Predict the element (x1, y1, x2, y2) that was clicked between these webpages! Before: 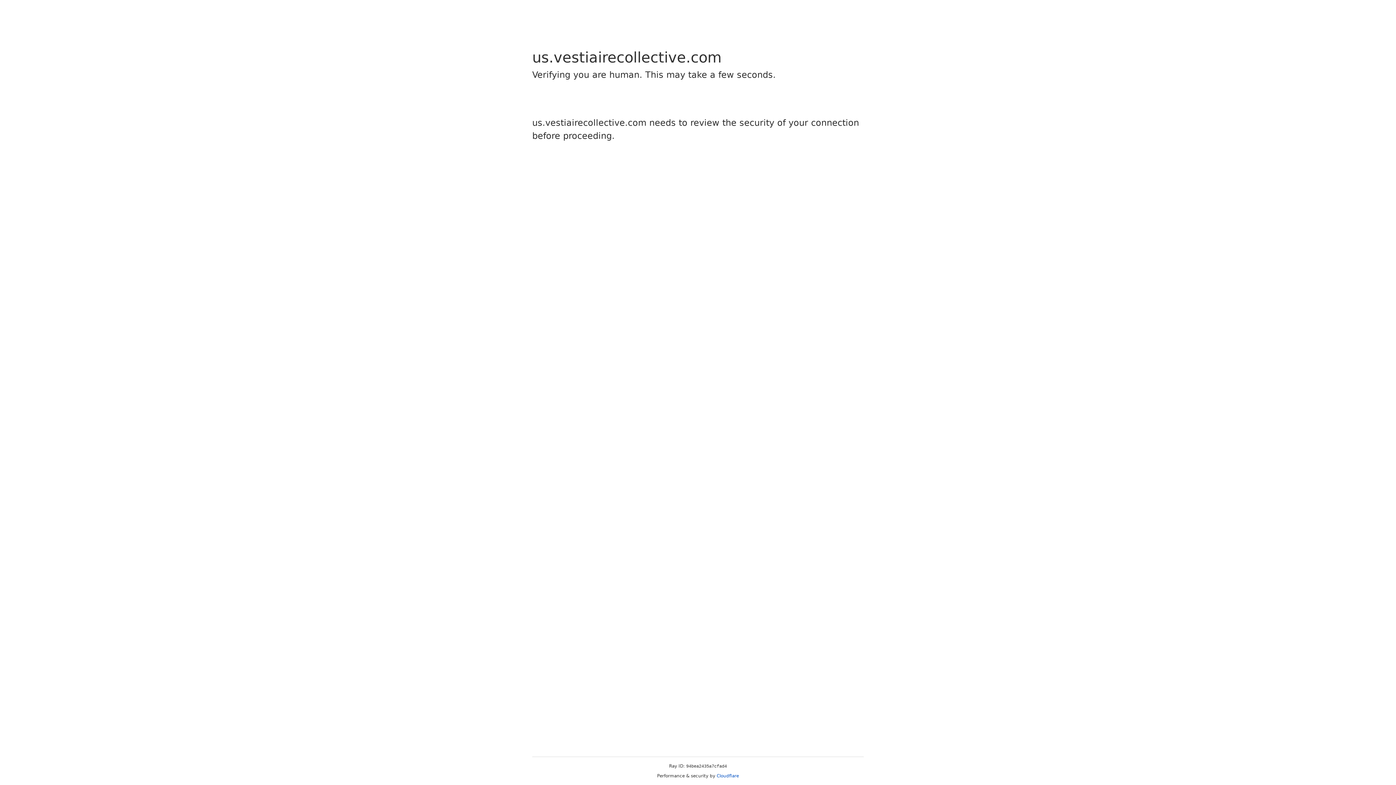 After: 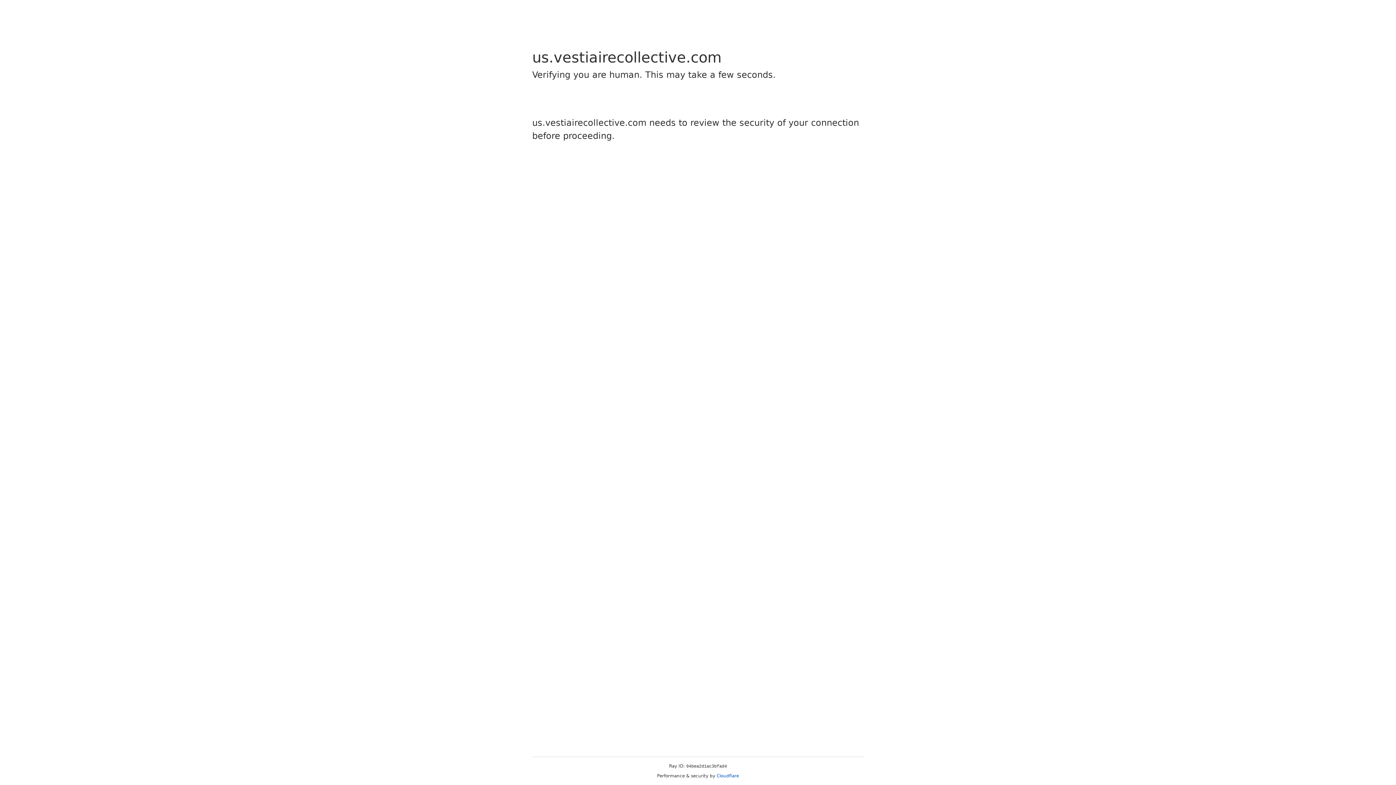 Action: label: Cloudflare bbox: (716, 773, 739, 778)